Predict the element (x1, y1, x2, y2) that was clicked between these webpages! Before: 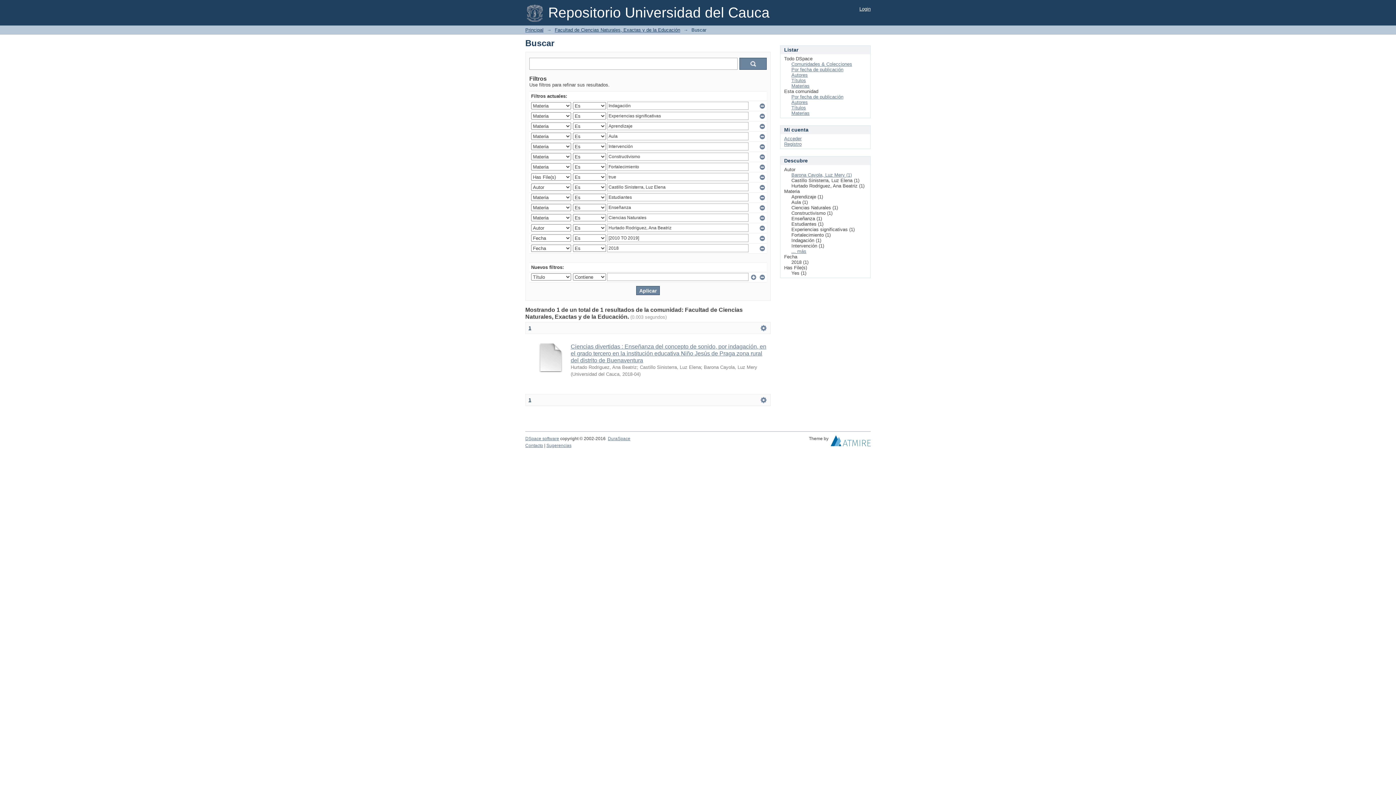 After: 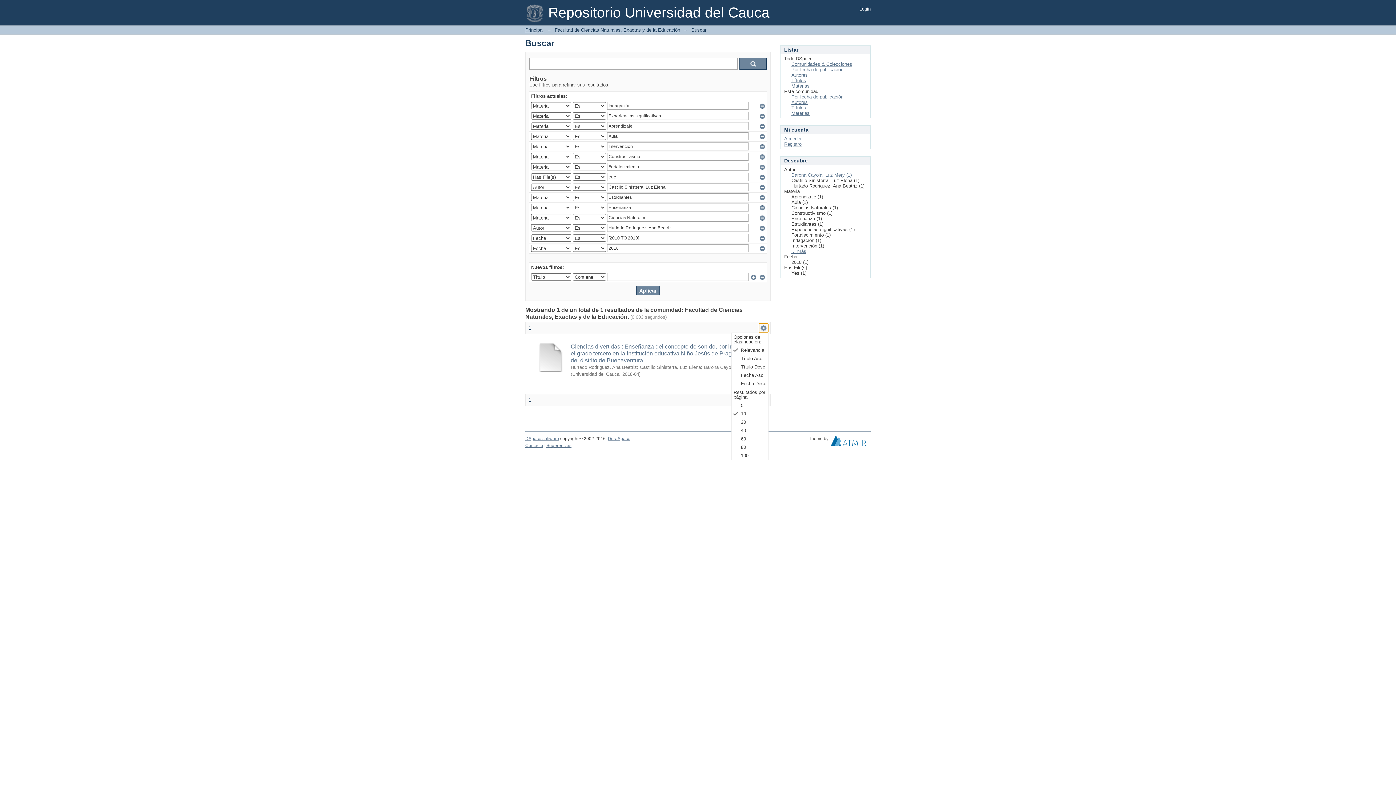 Action: label:   bbox: (759, 323, 768, 332)